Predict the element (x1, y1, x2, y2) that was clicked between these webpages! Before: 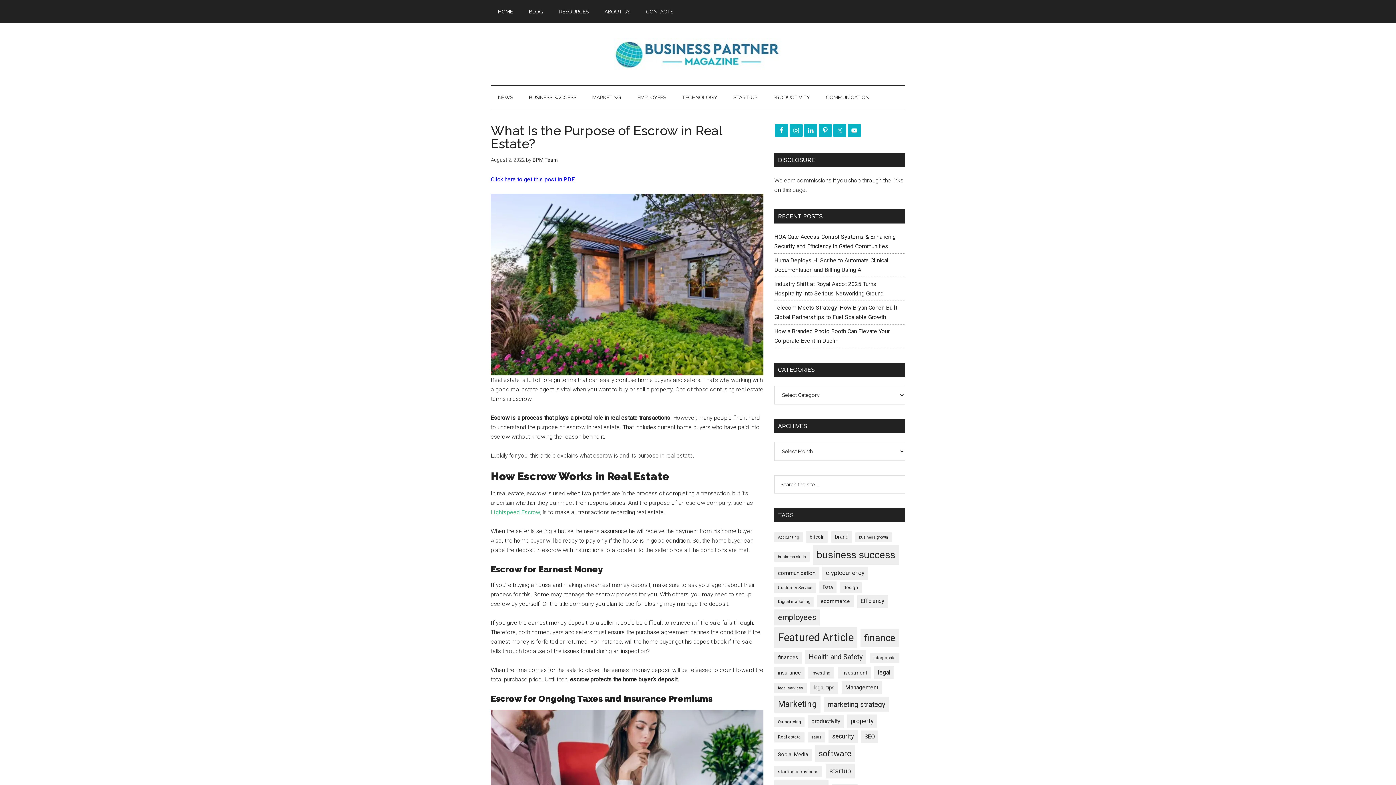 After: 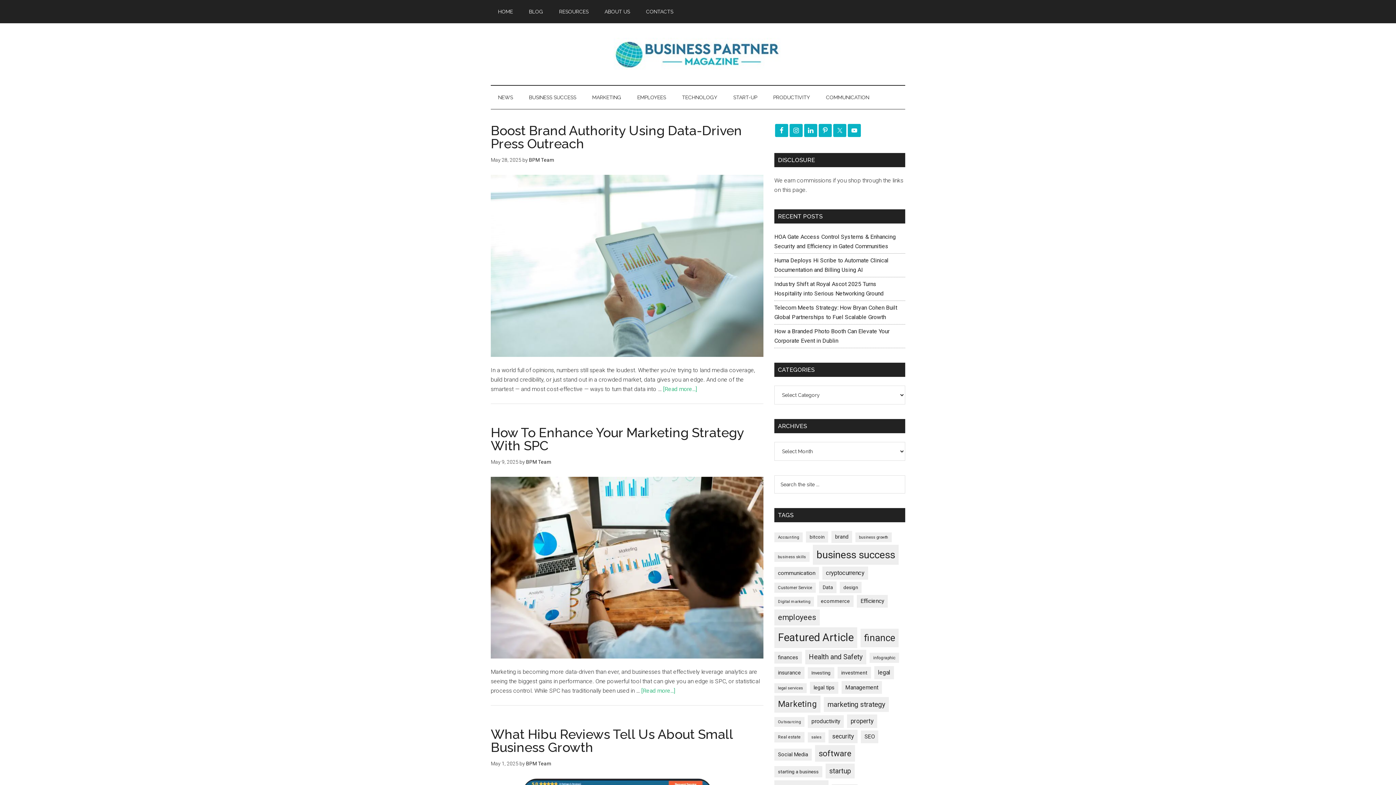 Action: bbox: (824, 697, 889, 712) label: marketing strategy (498 items)